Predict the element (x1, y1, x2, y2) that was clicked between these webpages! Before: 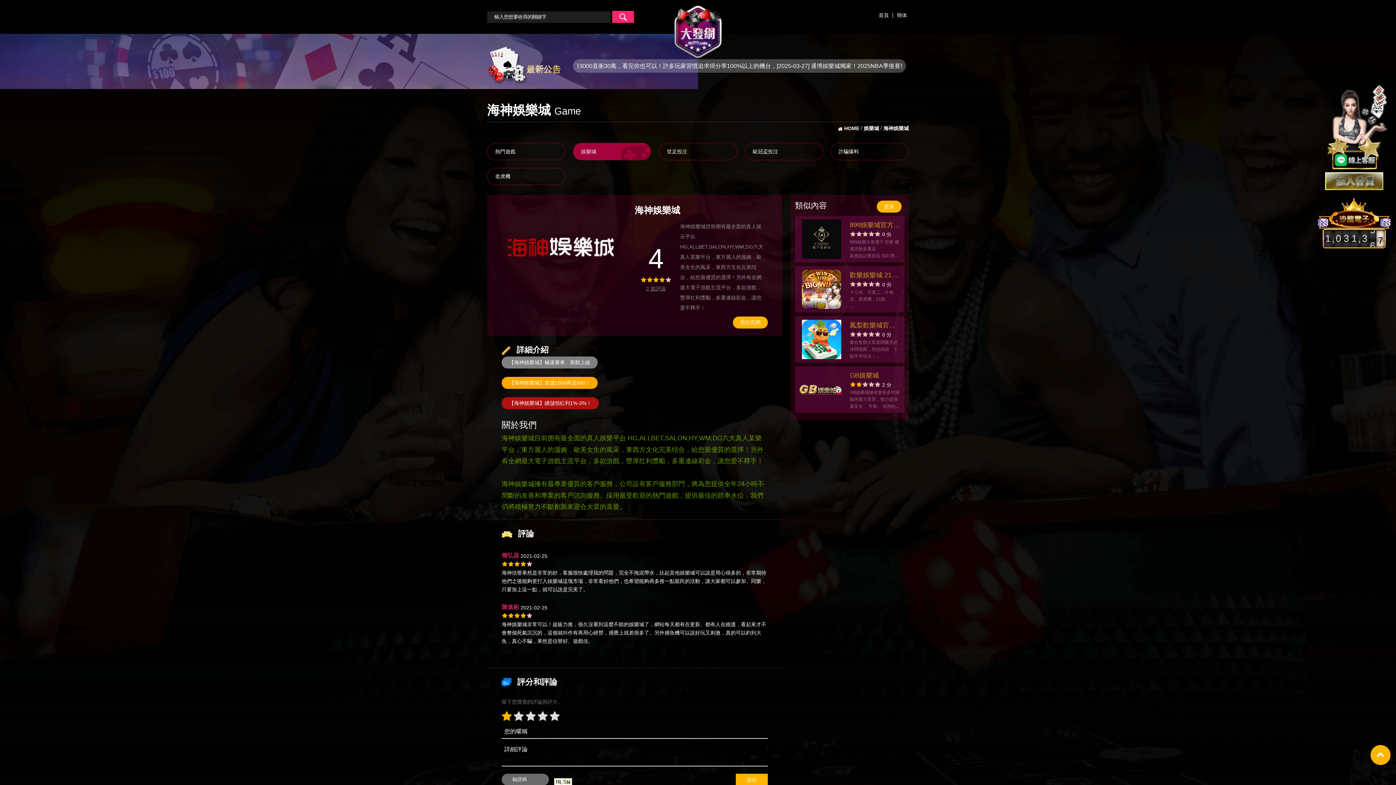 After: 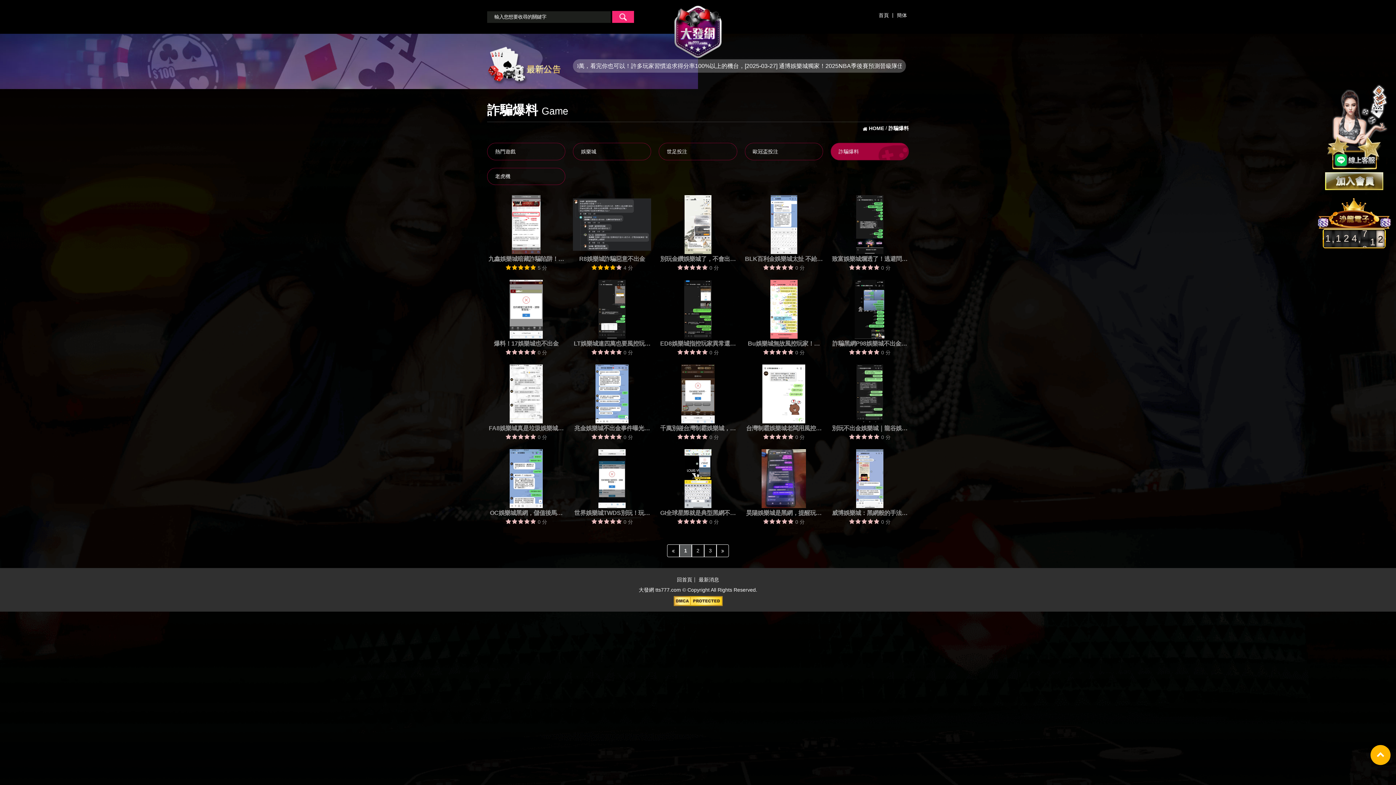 Action: label: 詐騙爆料 bbox: (830, 143, 909, 160)